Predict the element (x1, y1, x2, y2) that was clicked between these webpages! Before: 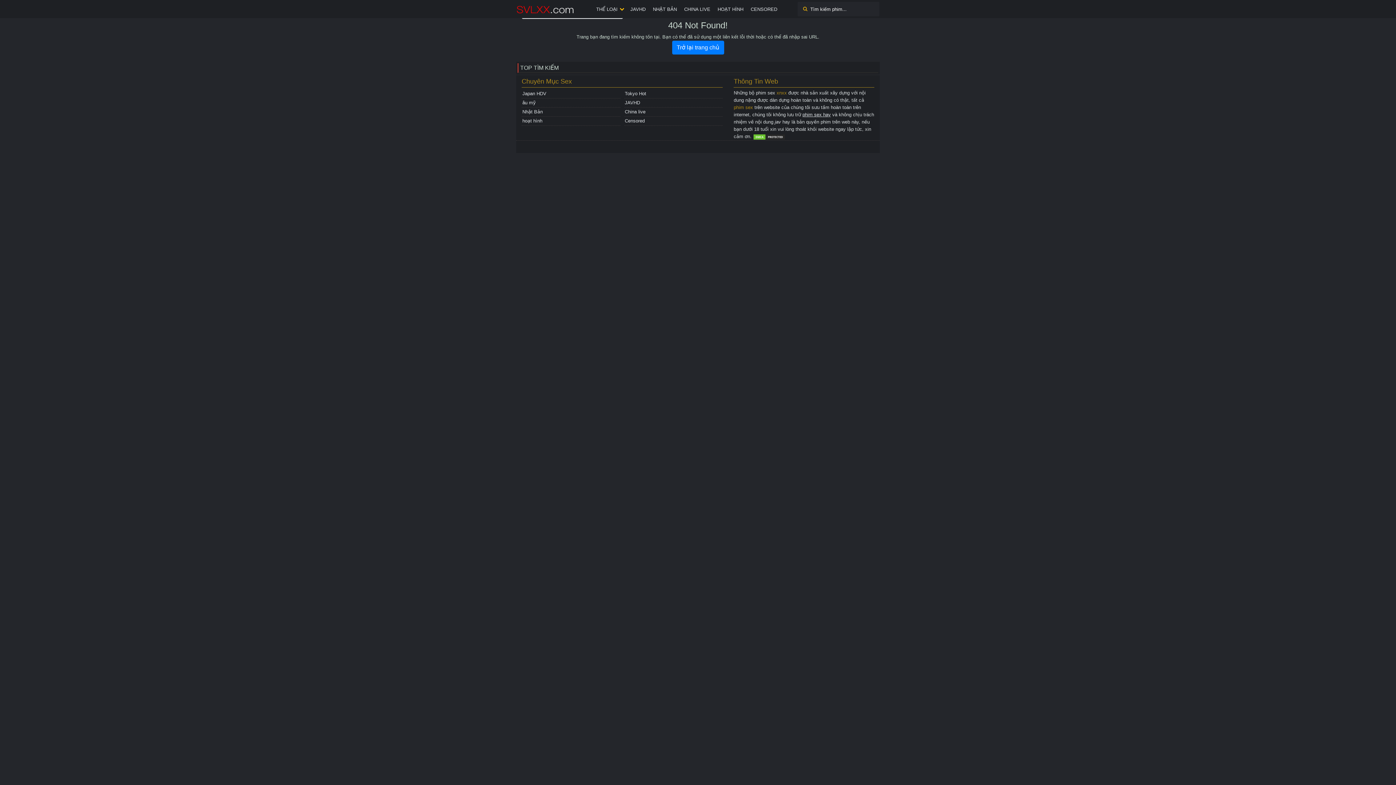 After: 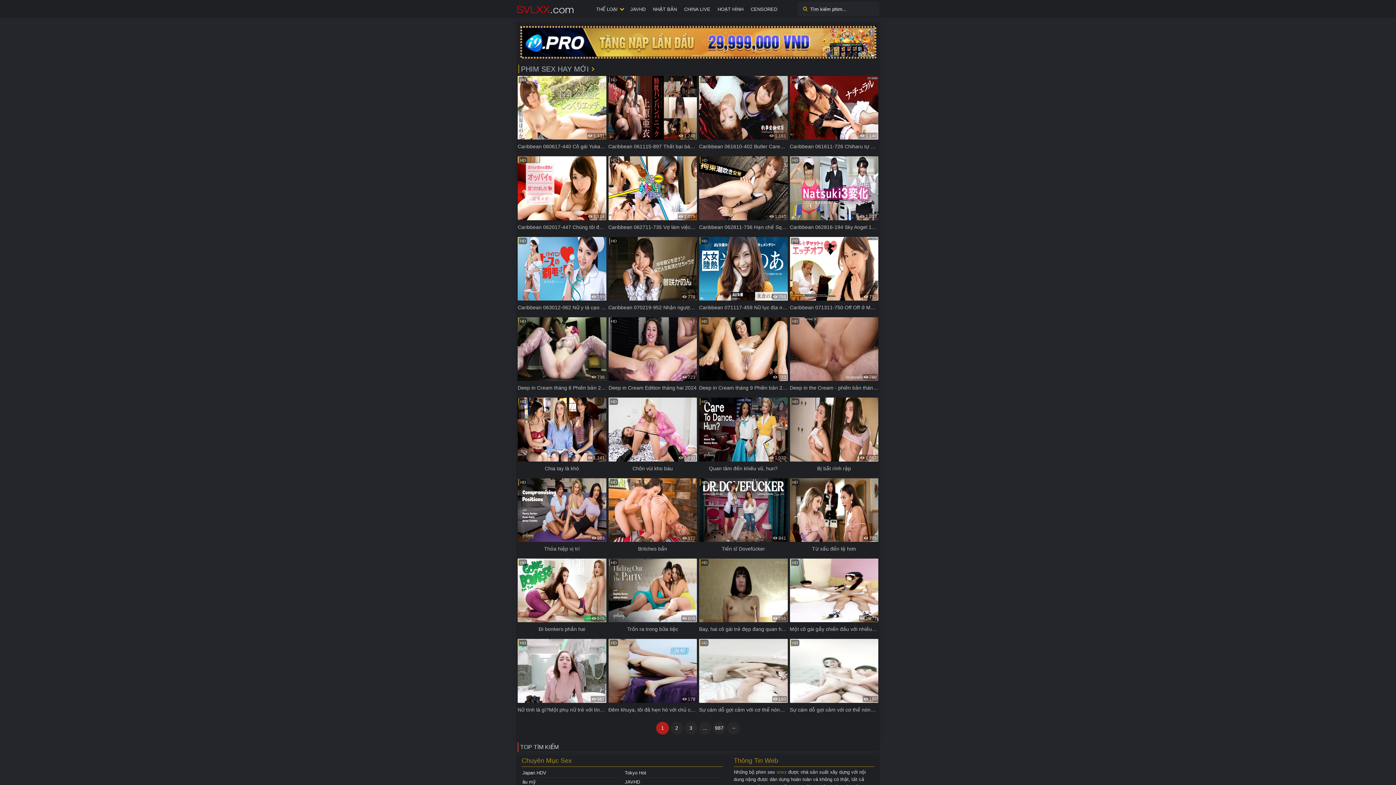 Action: bbox: (672, 40, 724, 54) label: Trở lại trang chủ